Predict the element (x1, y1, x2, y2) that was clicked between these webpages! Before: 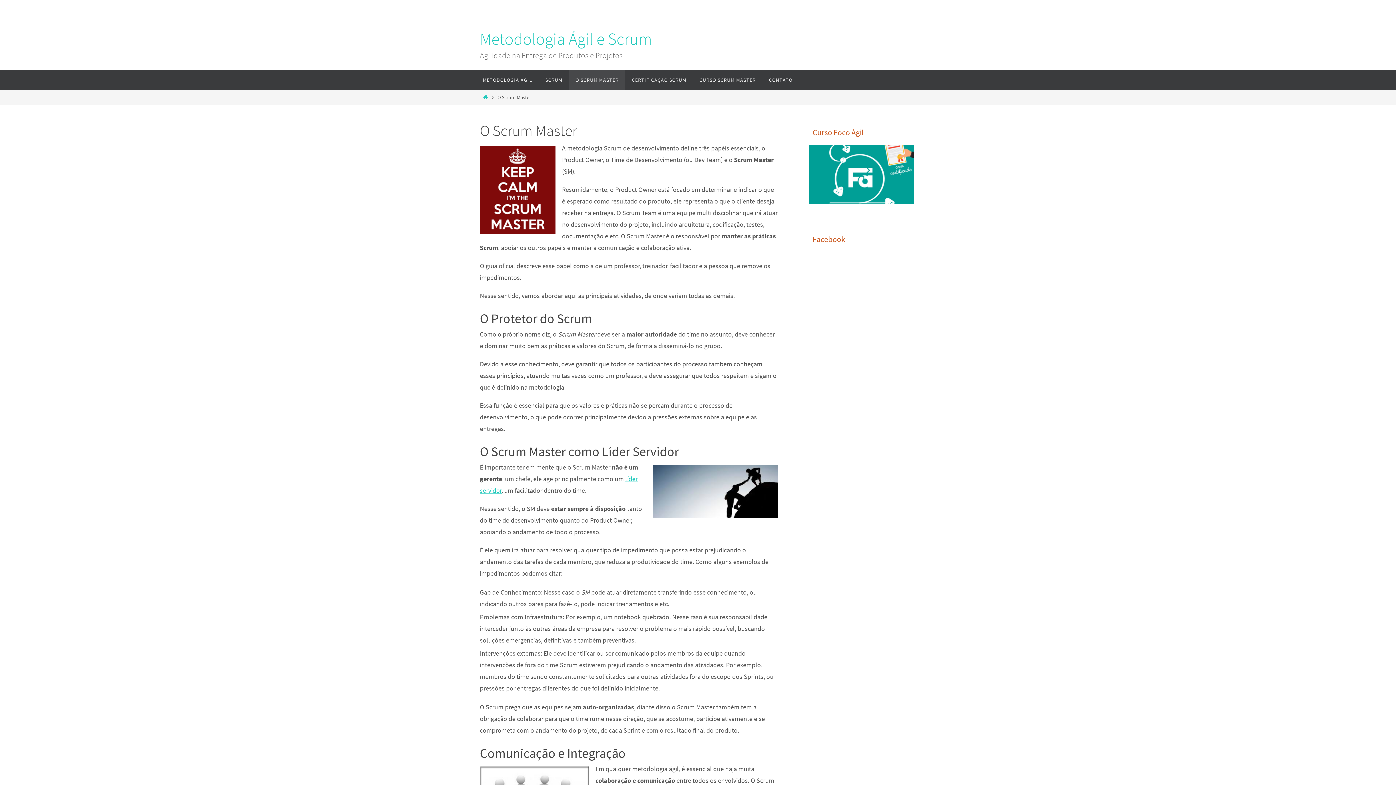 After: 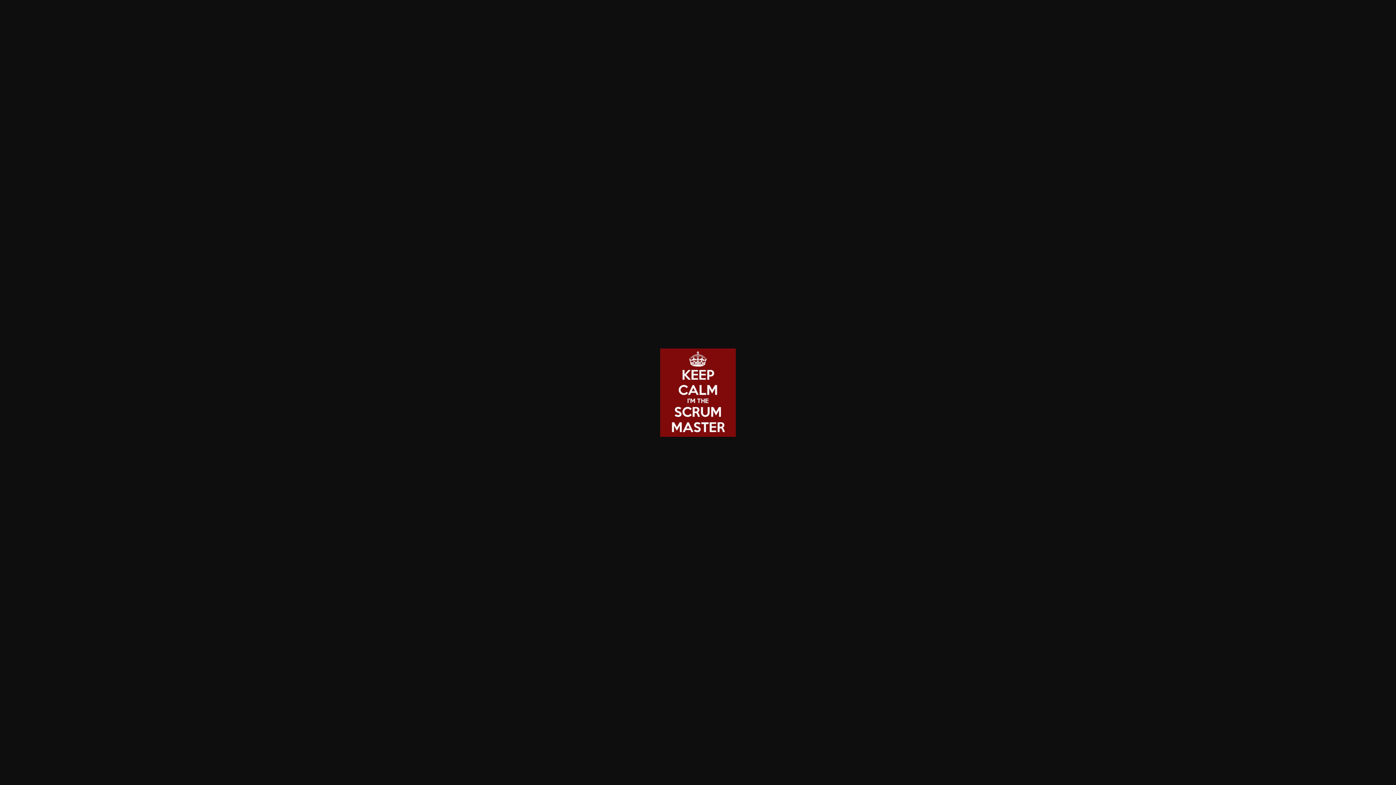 Action: bbox: (480, 145, 555, 234)